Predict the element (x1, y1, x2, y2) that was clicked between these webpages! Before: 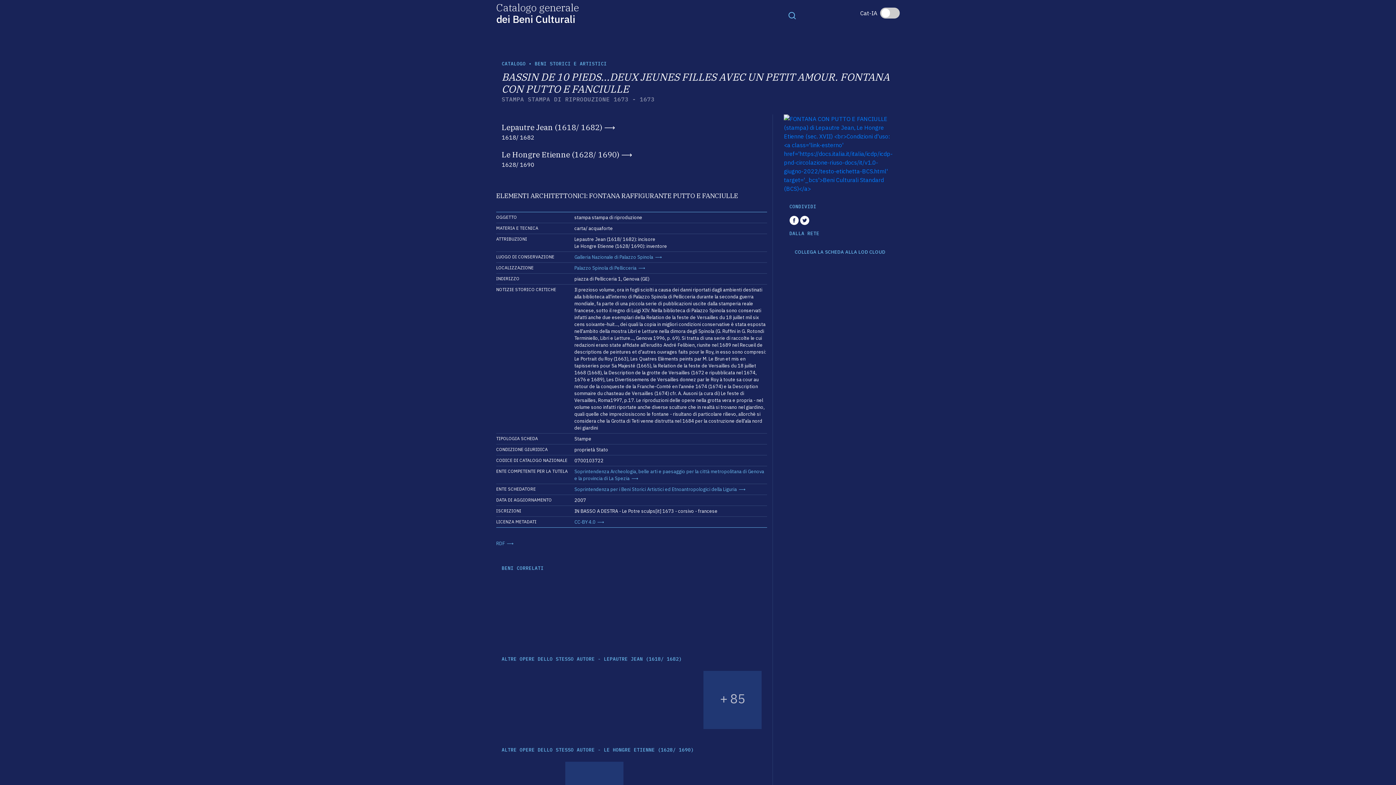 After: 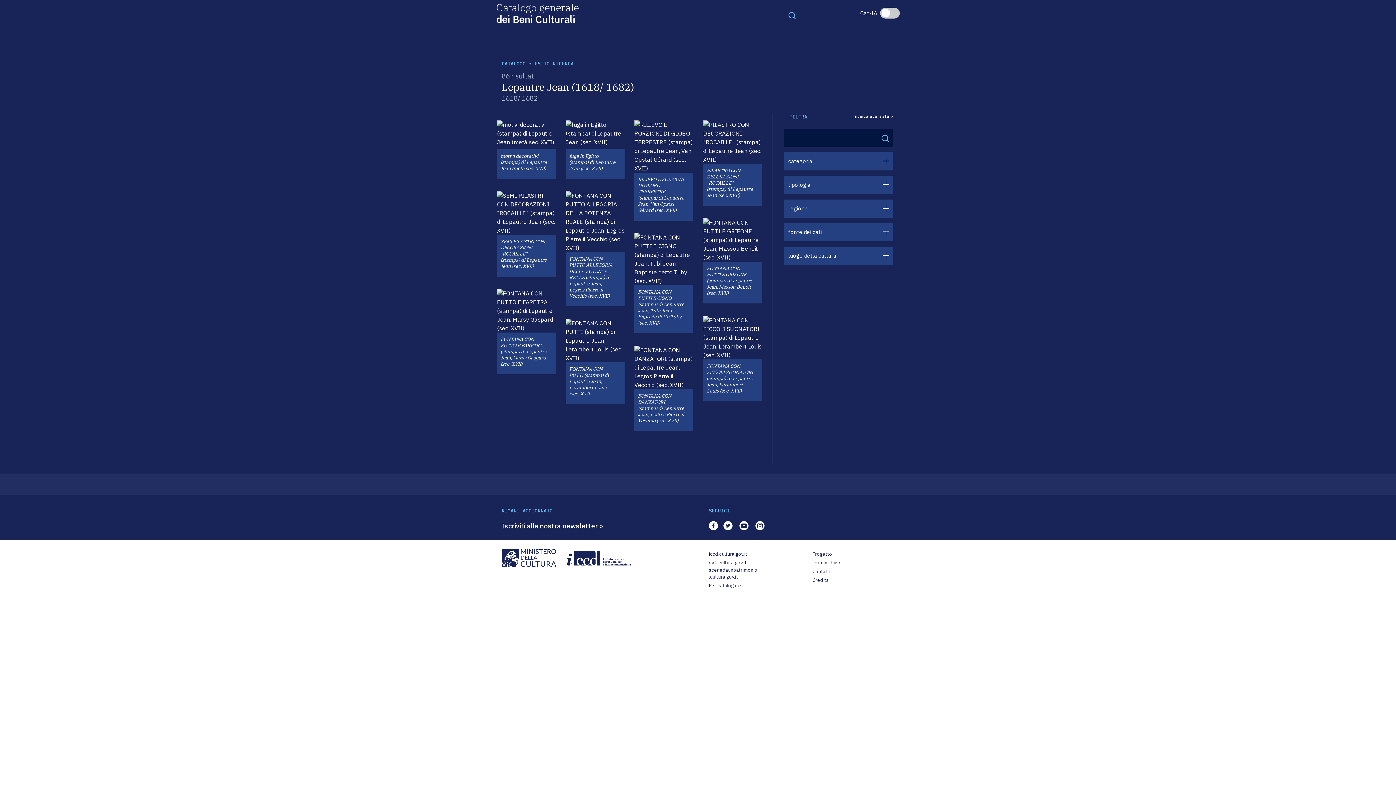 Action: label: + 85 bbox: (703, 671, 761, 729)